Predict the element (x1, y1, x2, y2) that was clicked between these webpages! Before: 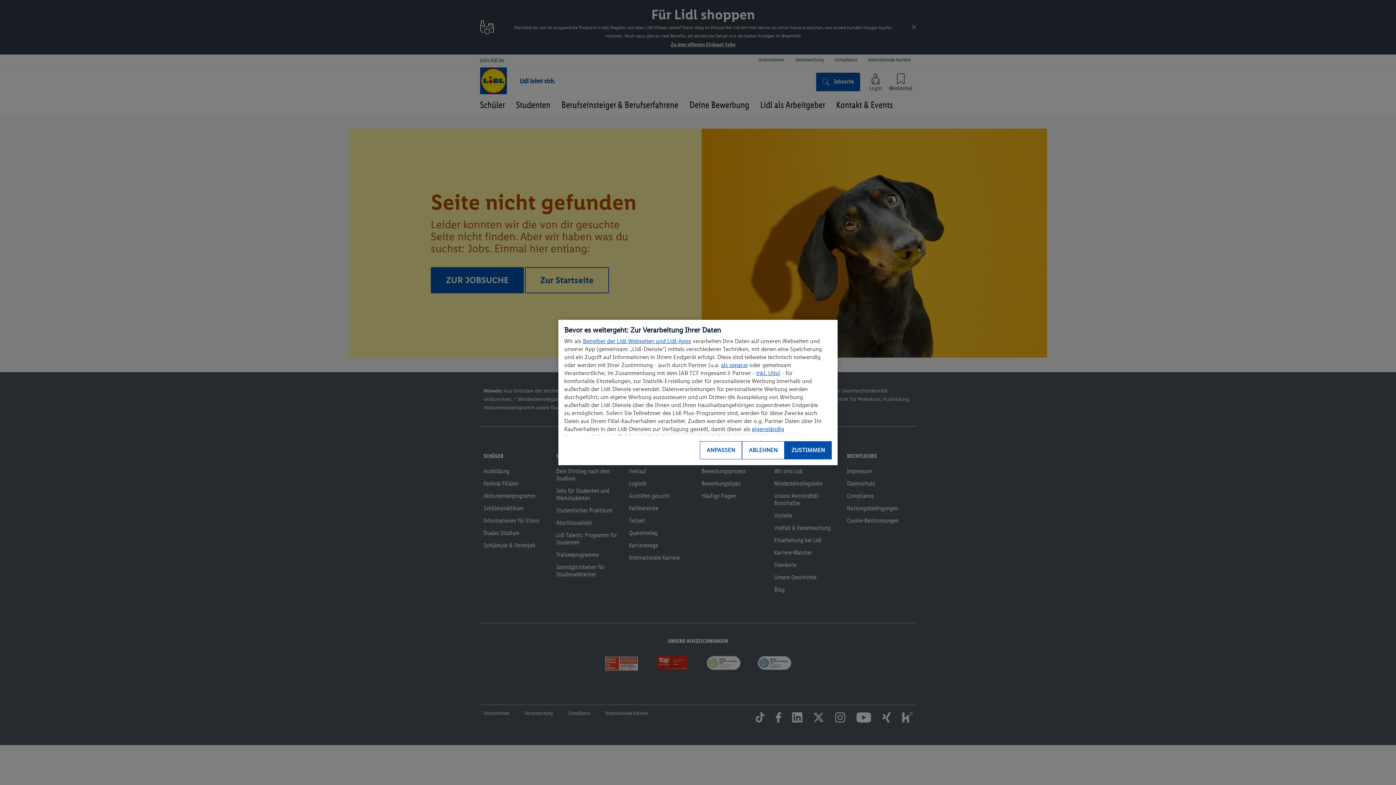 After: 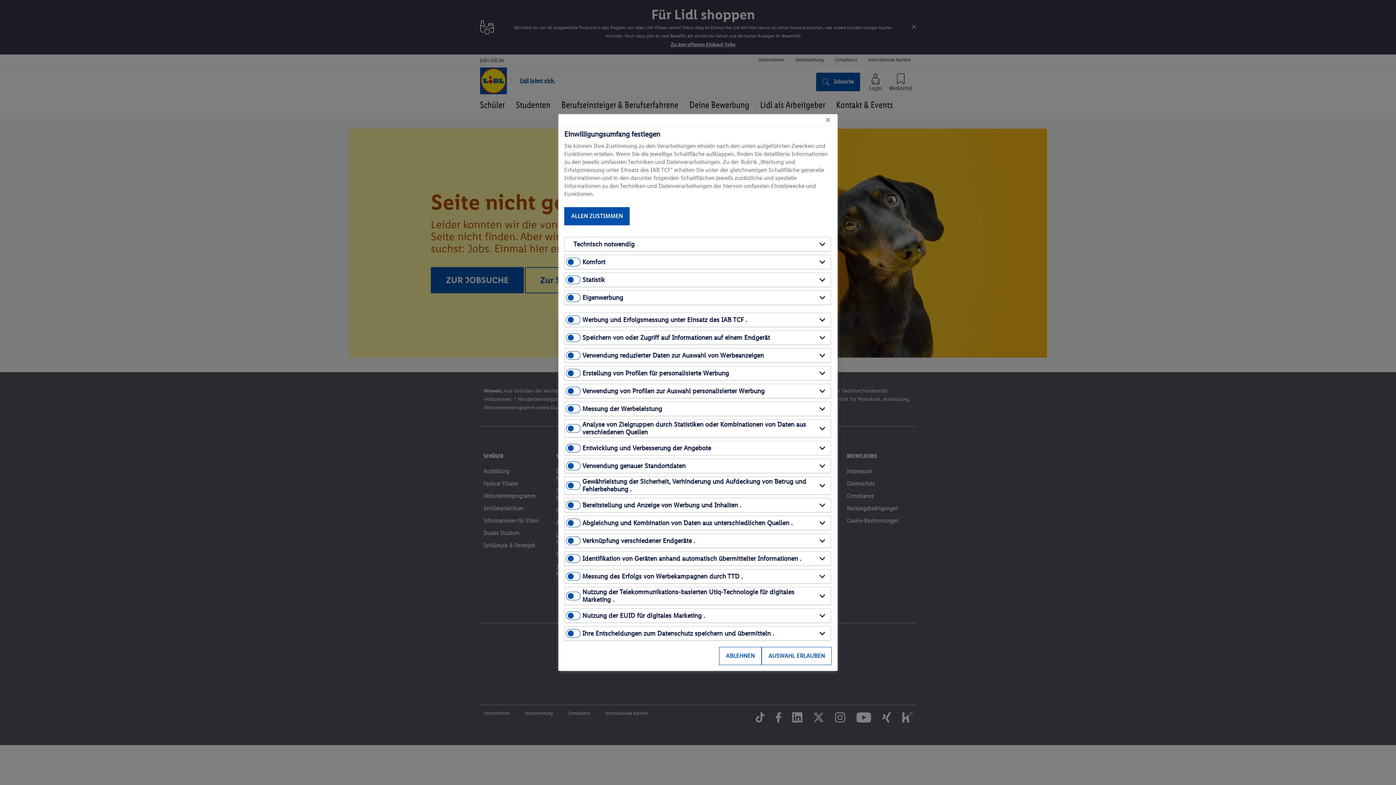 Action: bbox: (700, 441, 742, 459) label: ANPASSEN